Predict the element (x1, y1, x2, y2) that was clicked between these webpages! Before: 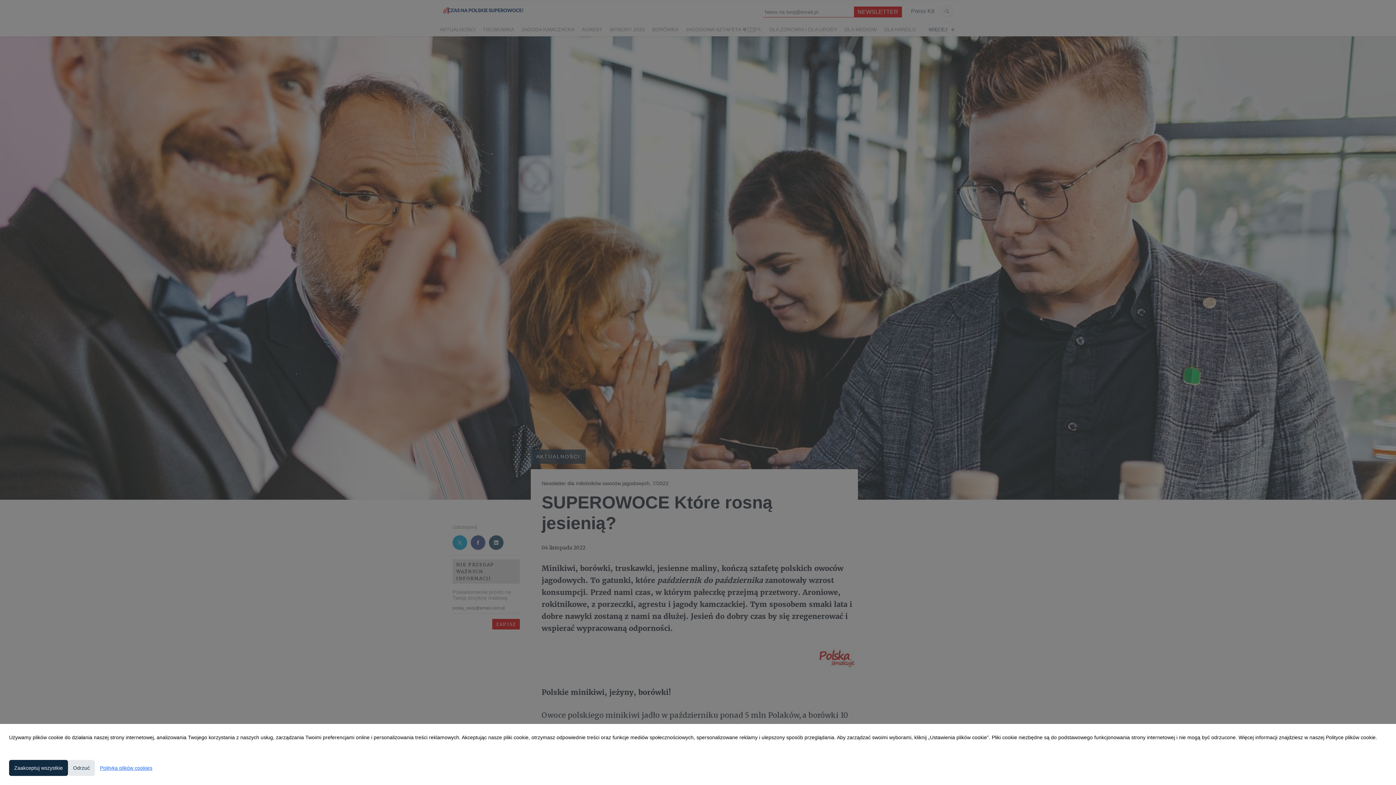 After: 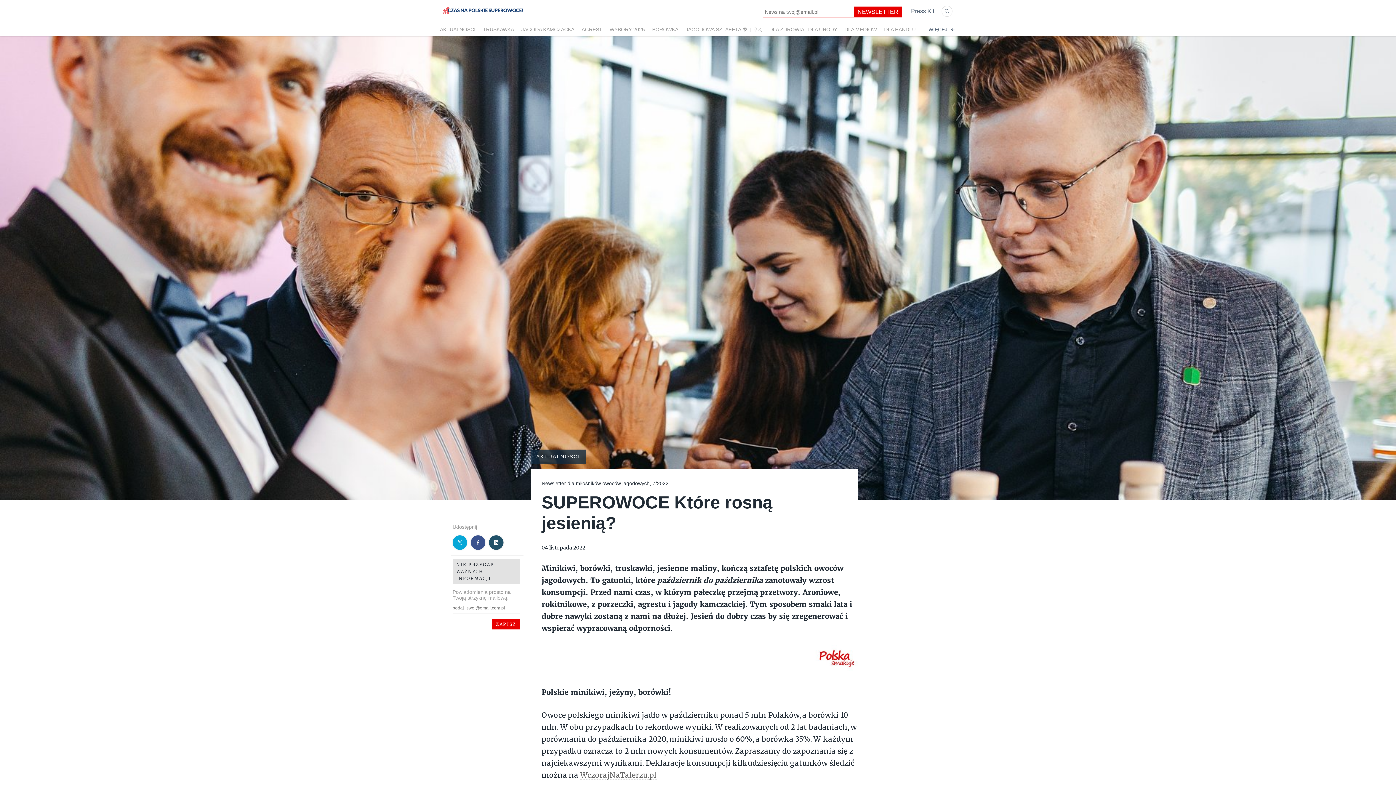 Action: label: Zaakceptuj wszystkie bbox: (9, 760, 68, 776)